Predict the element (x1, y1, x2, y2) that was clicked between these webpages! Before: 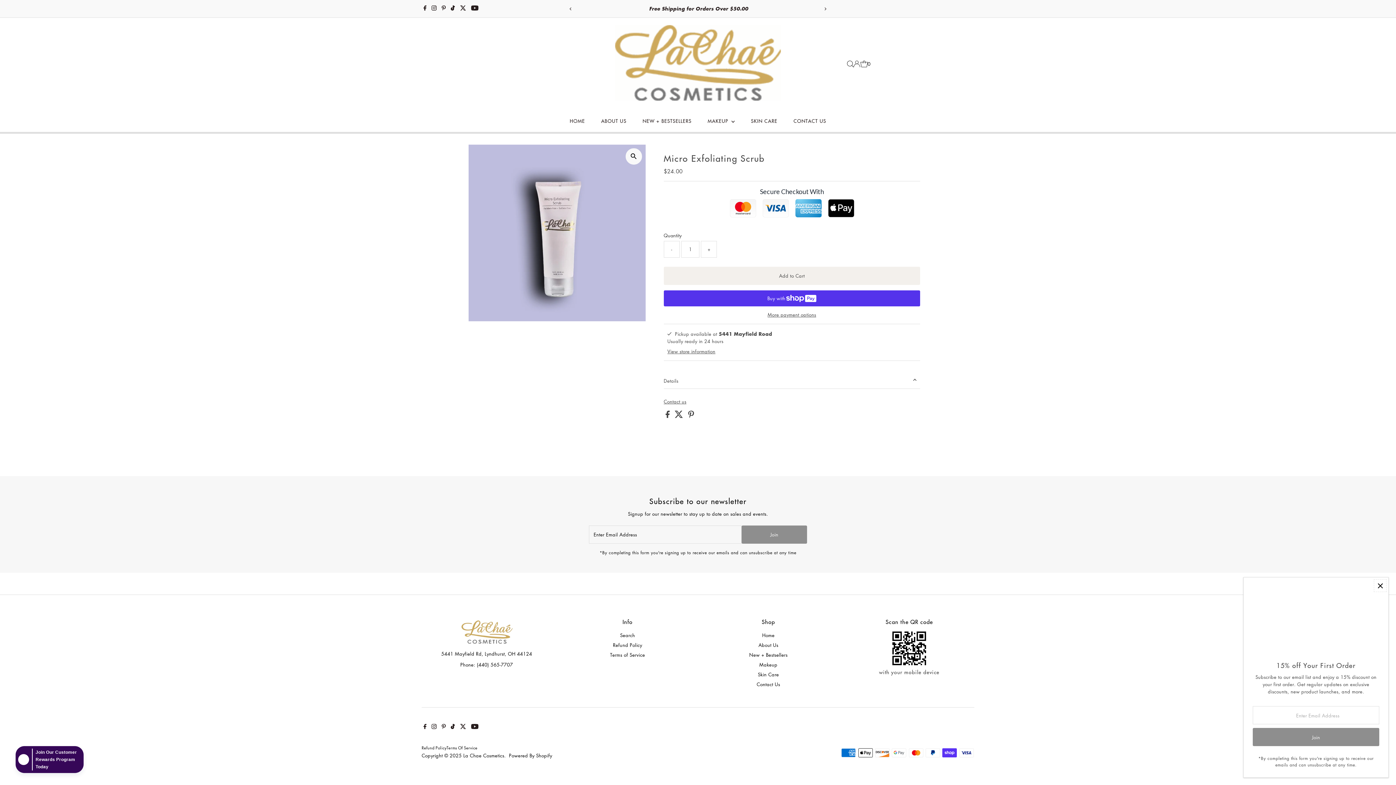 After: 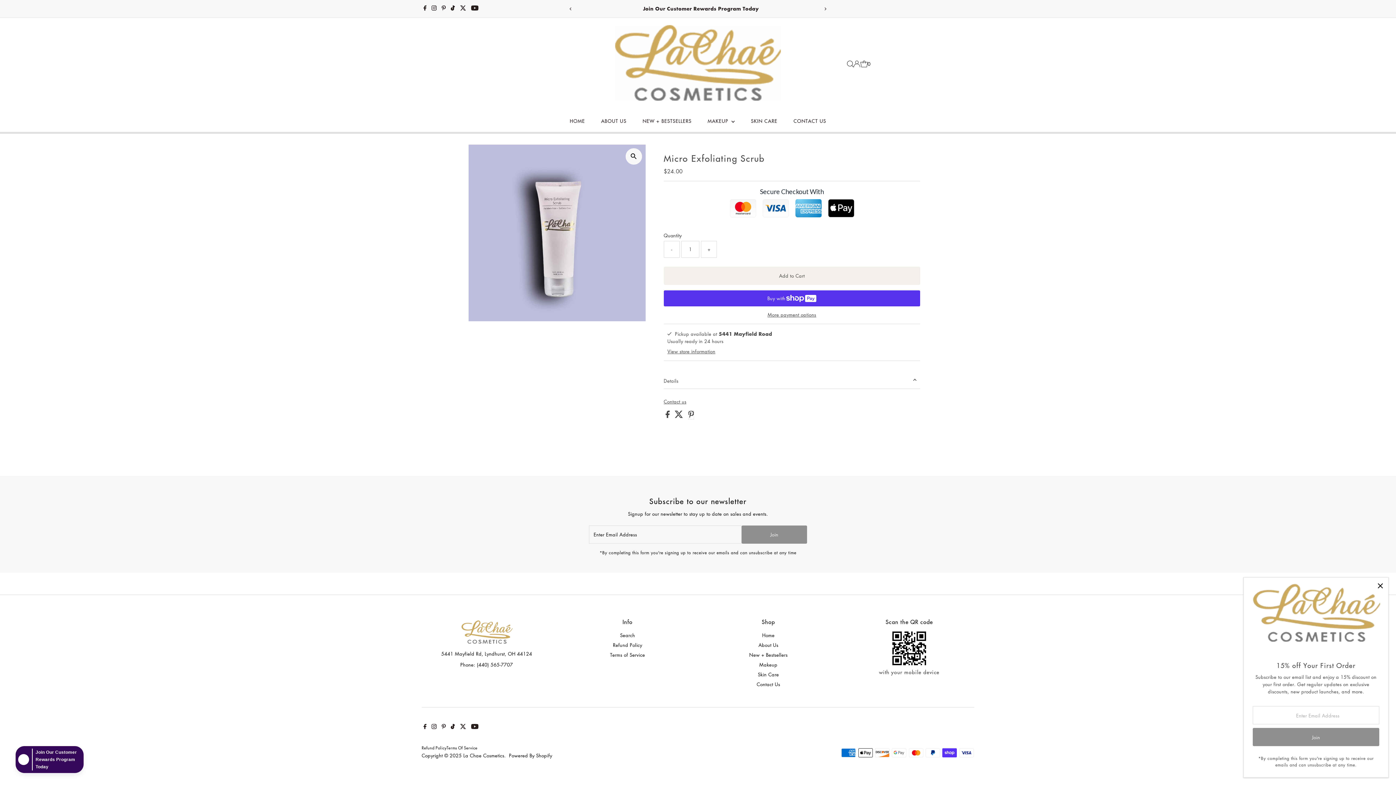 Action: bbox: (688, 412, 694, 419)